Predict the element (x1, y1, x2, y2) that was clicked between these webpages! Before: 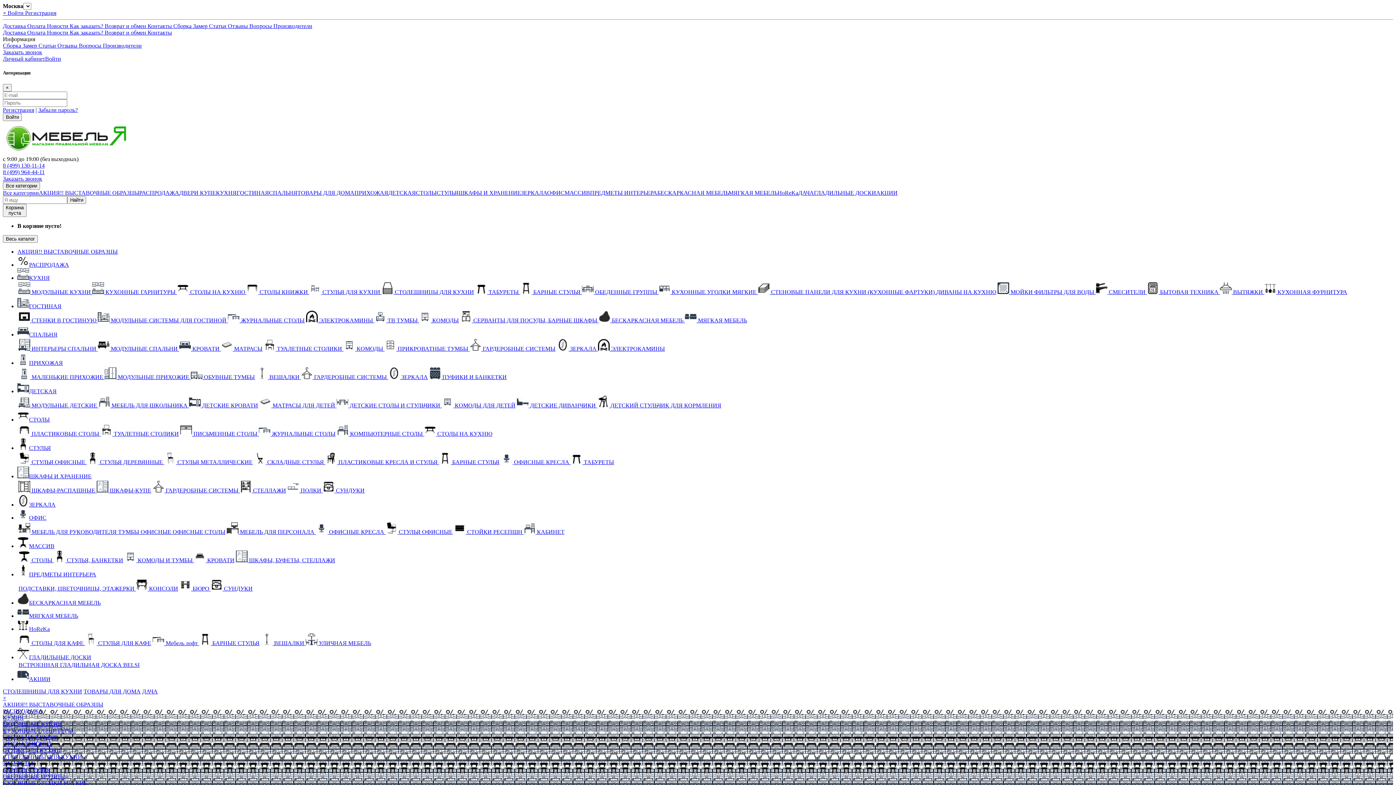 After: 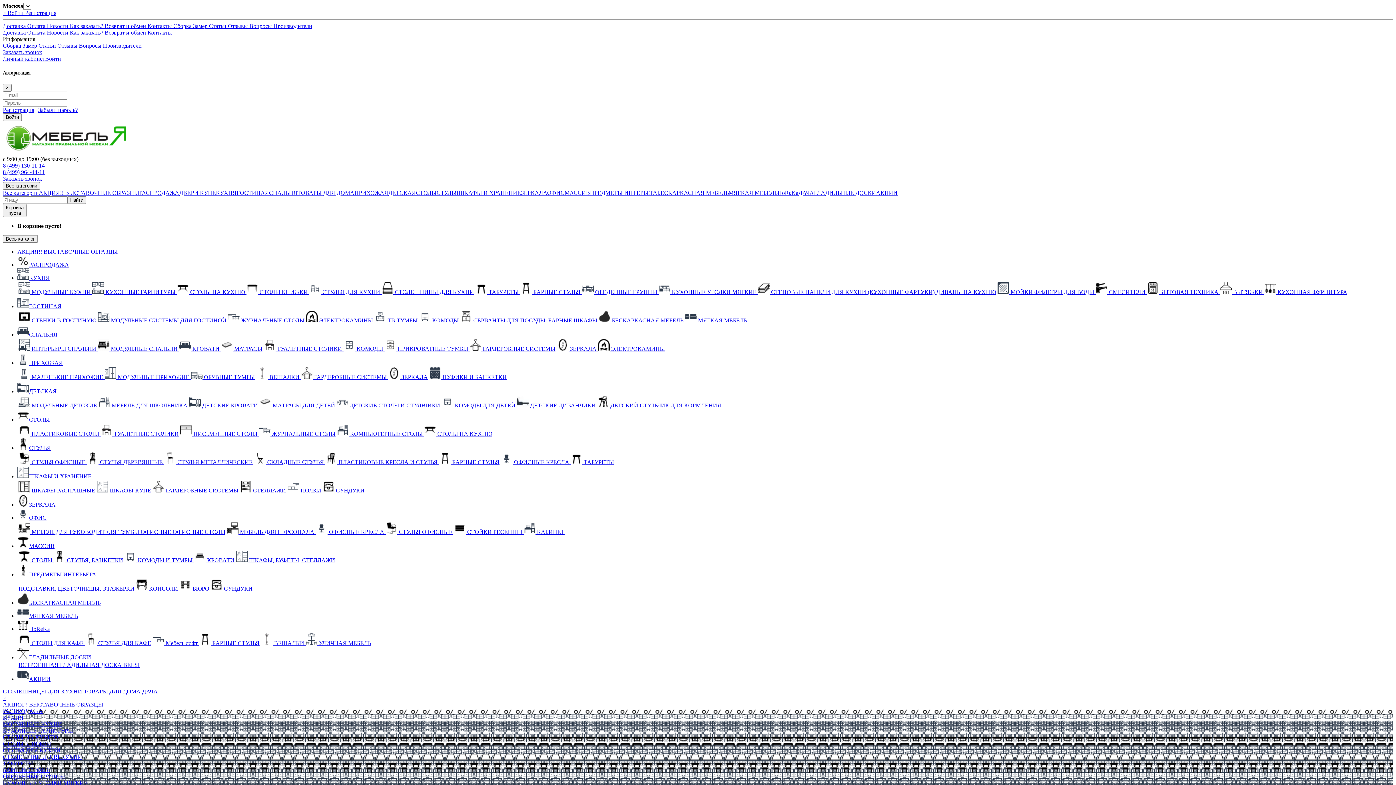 Action: label: ЗЕРКАЛА bbox: (521, 189, 547, 196)